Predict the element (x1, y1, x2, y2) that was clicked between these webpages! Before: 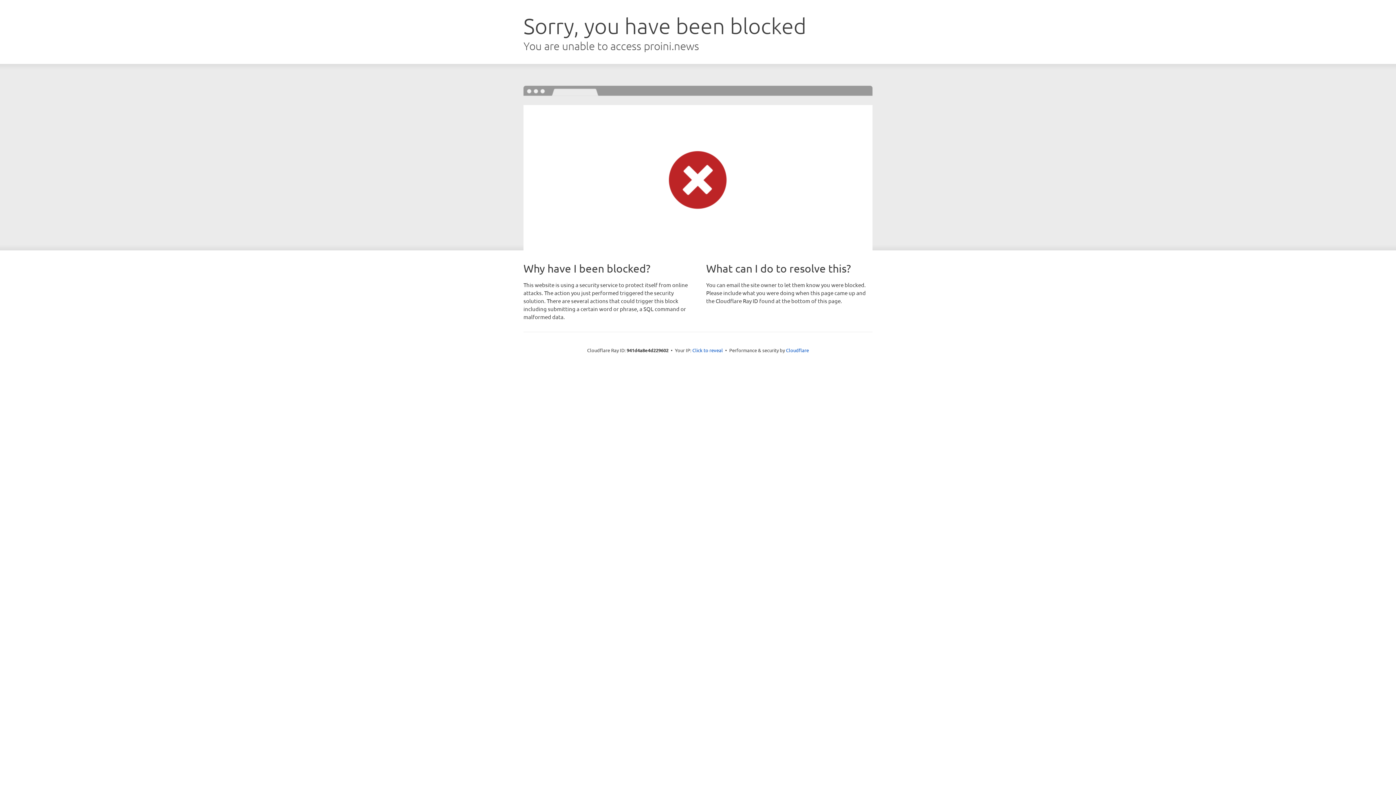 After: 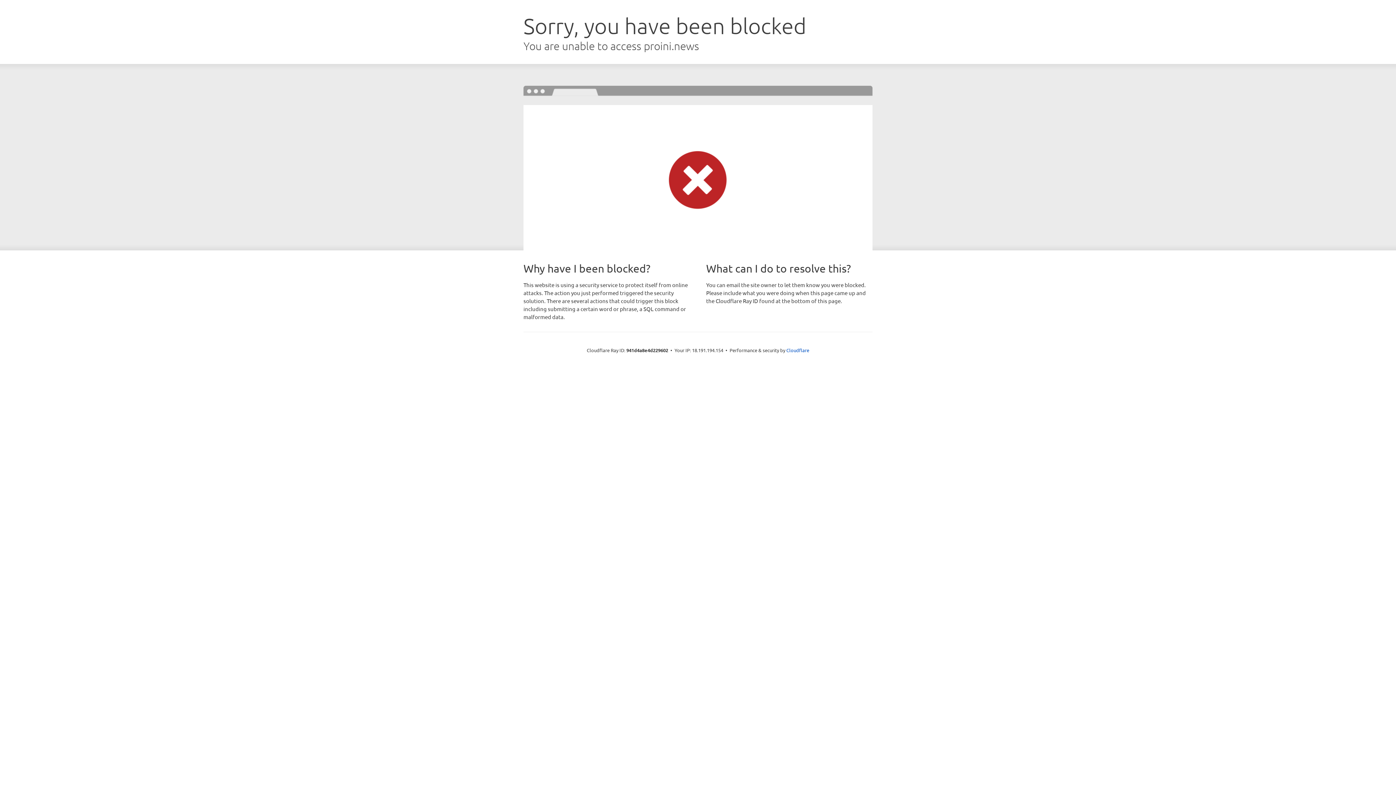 Action: label: Click to reveal bbox: (692, 346, 723, 353)